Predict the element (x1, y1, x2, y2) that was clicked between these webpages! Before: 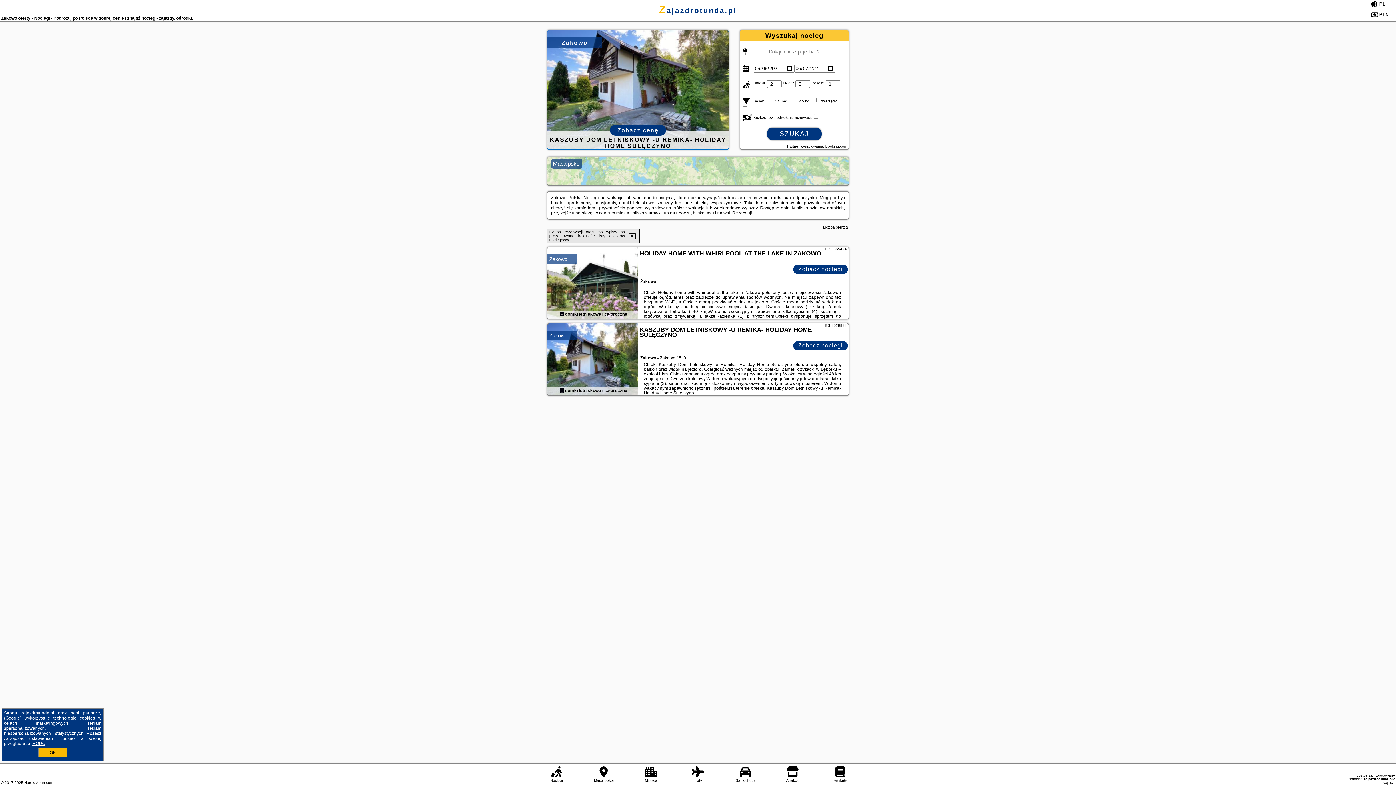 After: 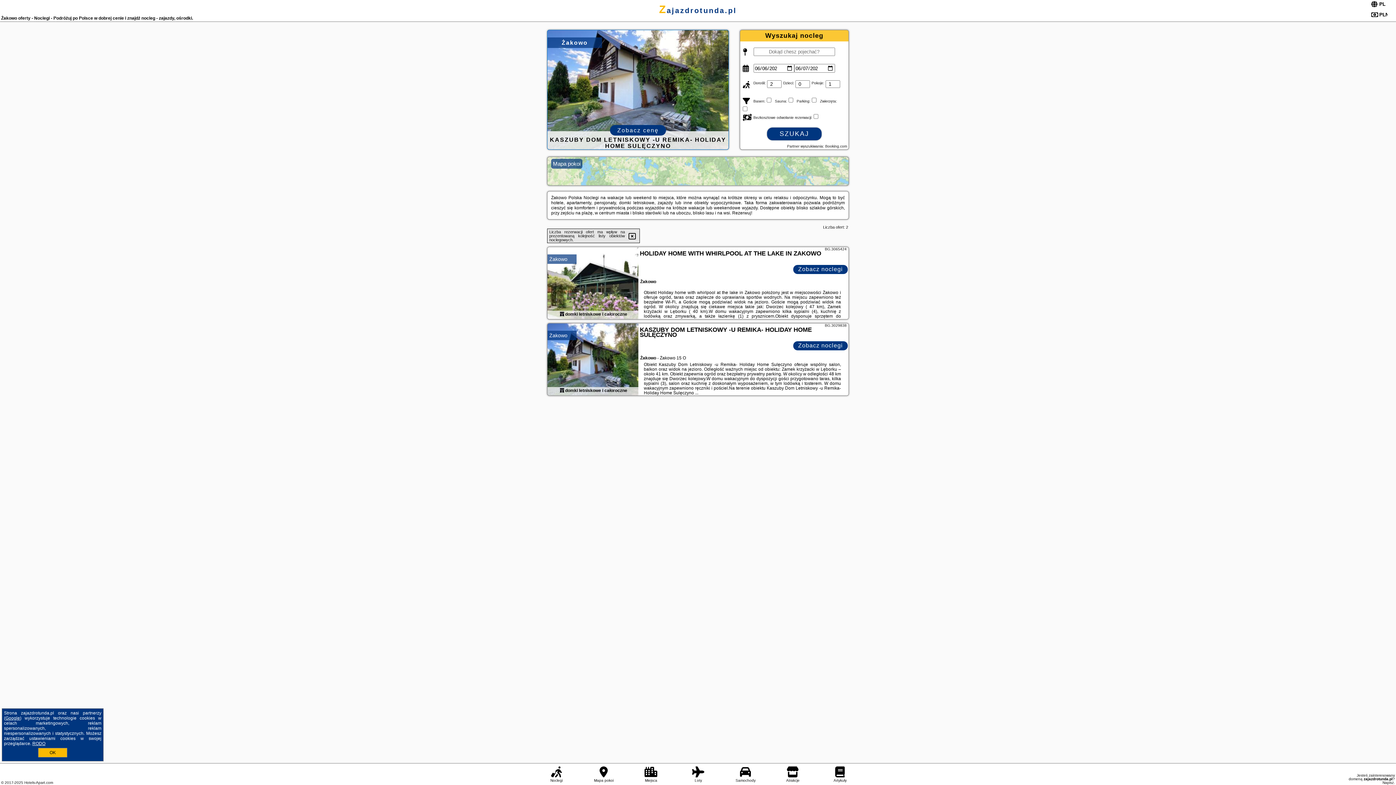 Action: label: Żakowo

KASZUBY DOM LETNISKOWY -U REMIKA- HOLIDAY HOME SULĘCZYNO

Zobacz cenę bbox: (547, 29, 729, 149)